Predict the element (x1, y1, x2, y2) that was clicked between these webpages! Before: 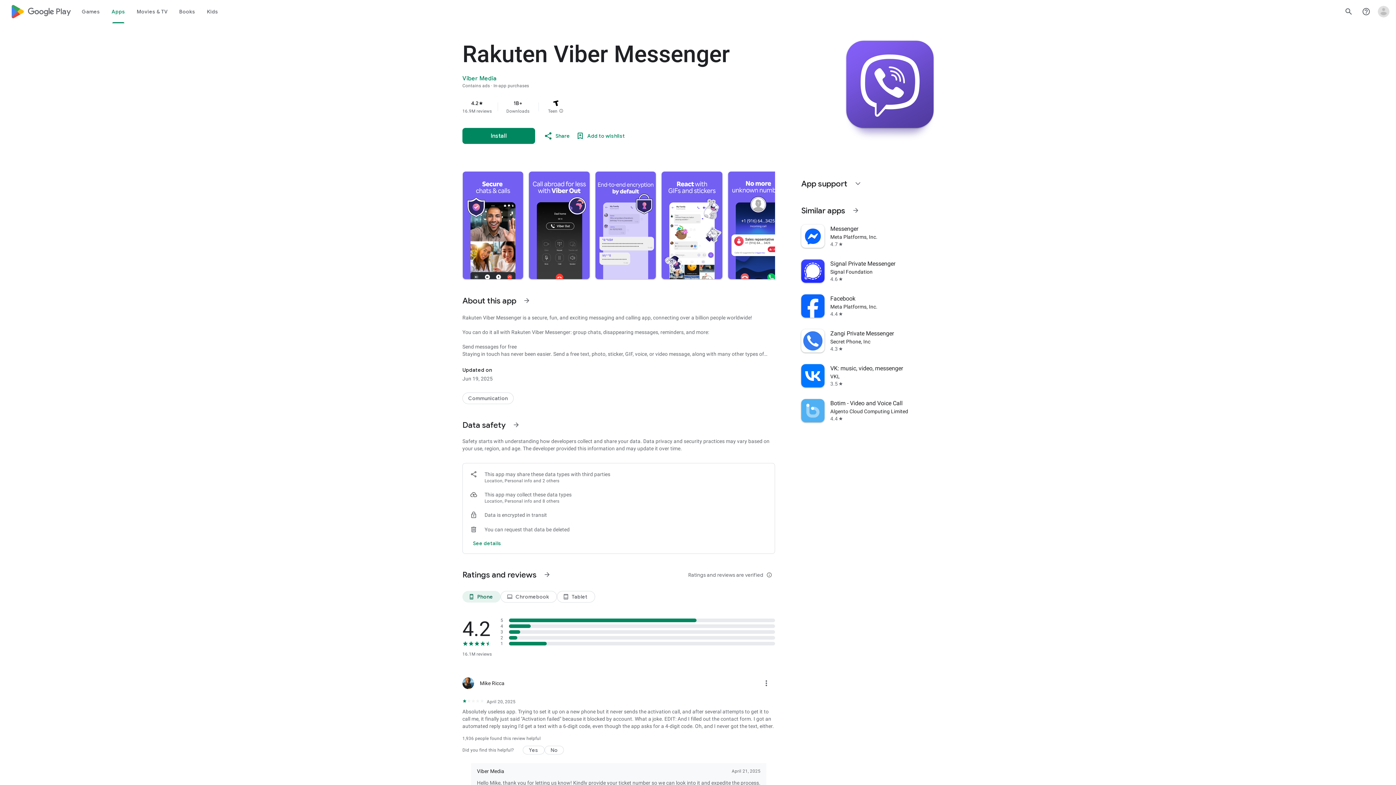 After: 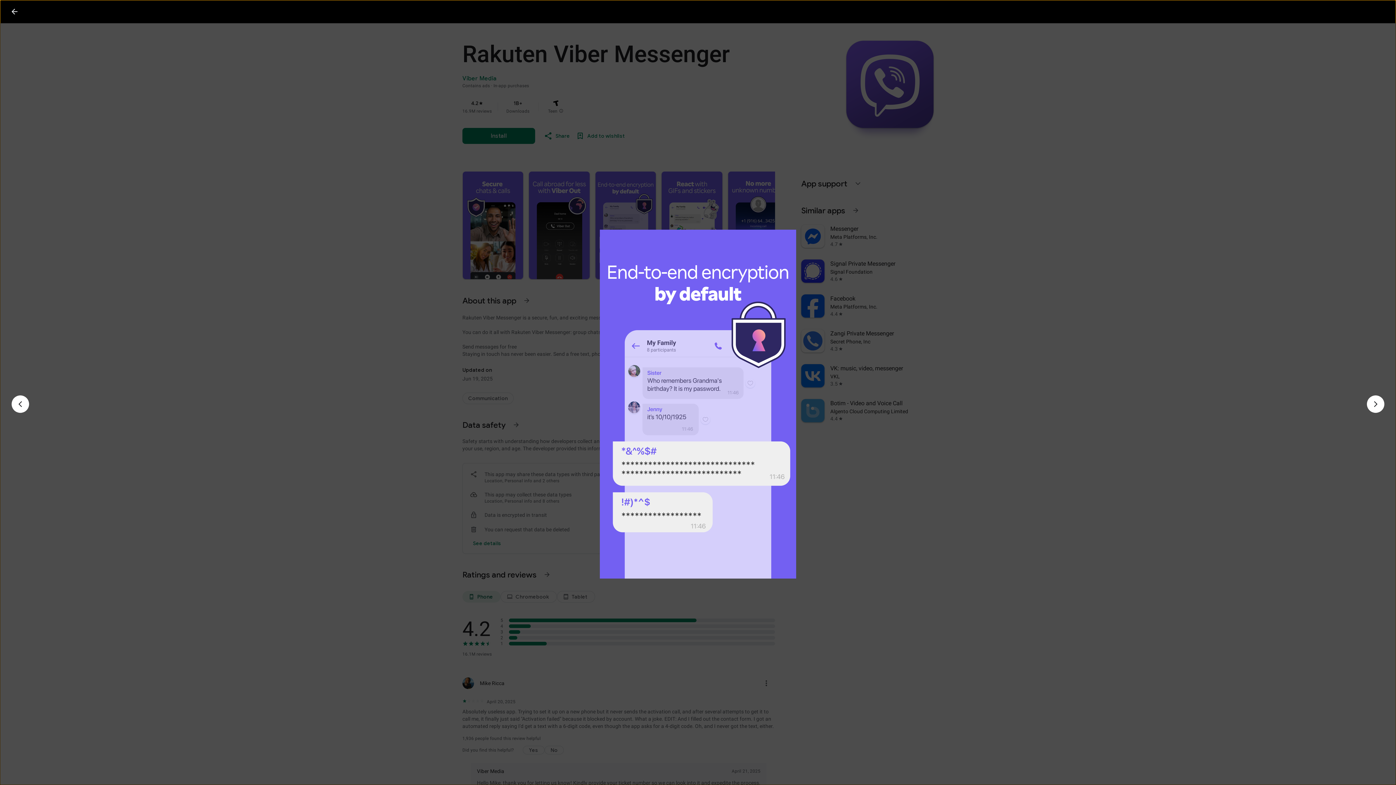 Action: bbox: (595, 171, 656, 279)